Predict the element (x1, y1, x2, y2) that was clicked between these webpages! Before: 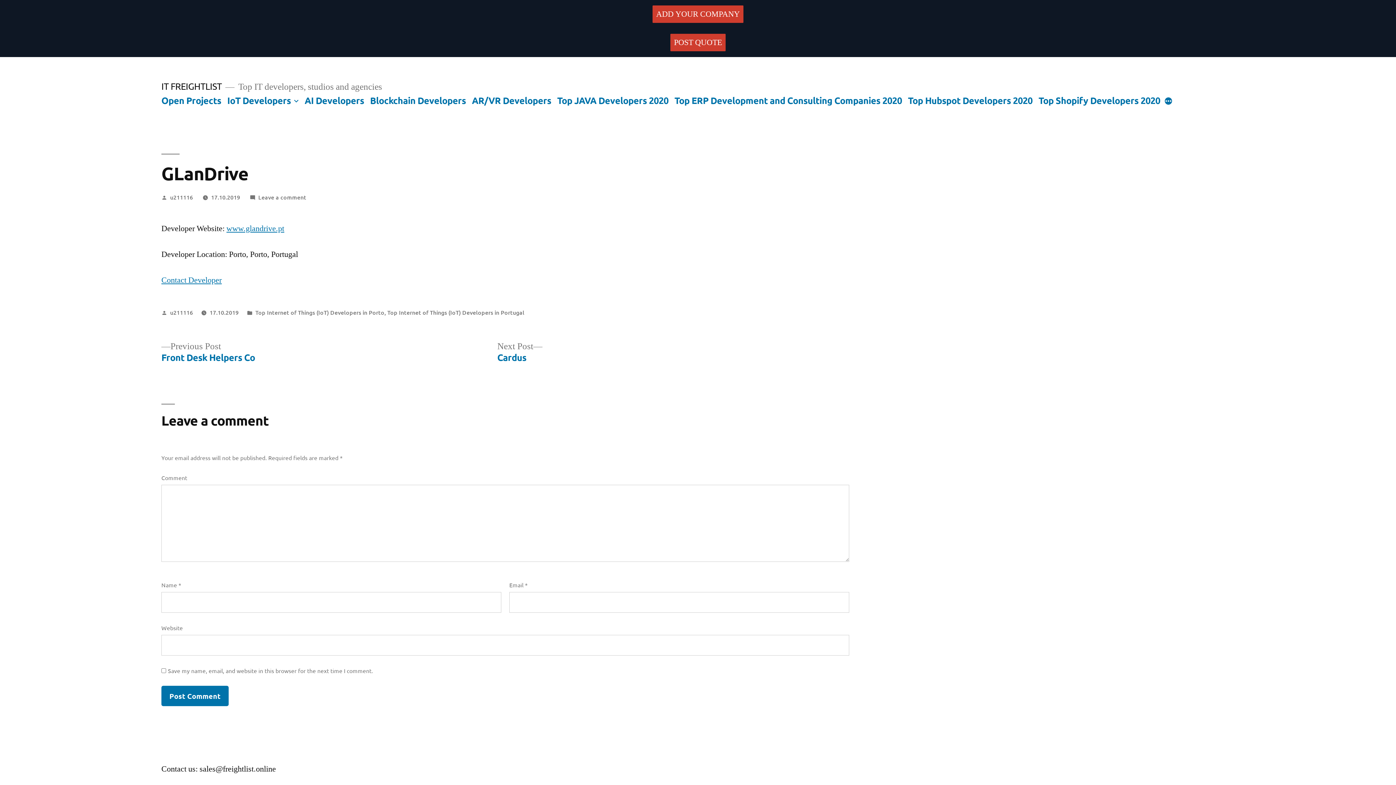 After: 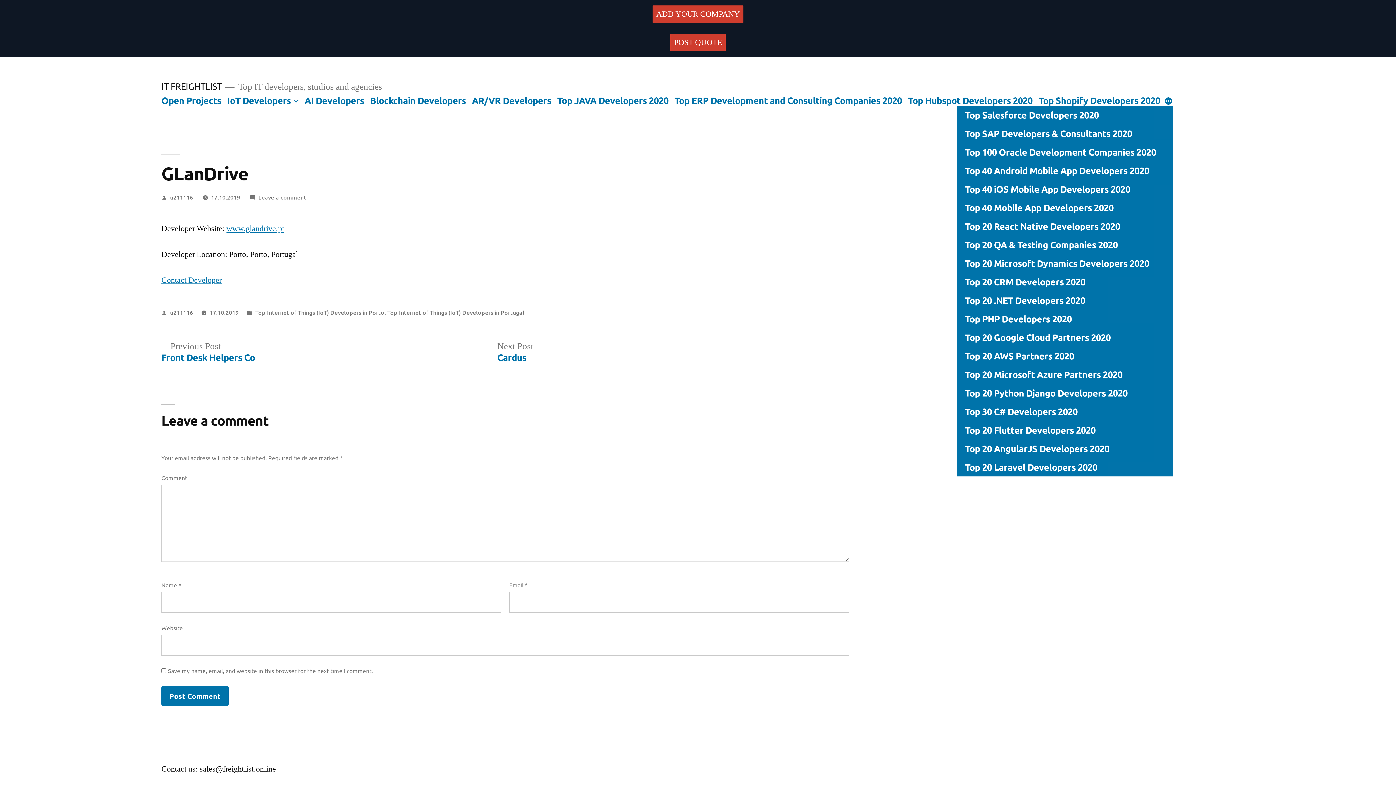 Action: bbox: (1164, 96, 1173, 105) label: More